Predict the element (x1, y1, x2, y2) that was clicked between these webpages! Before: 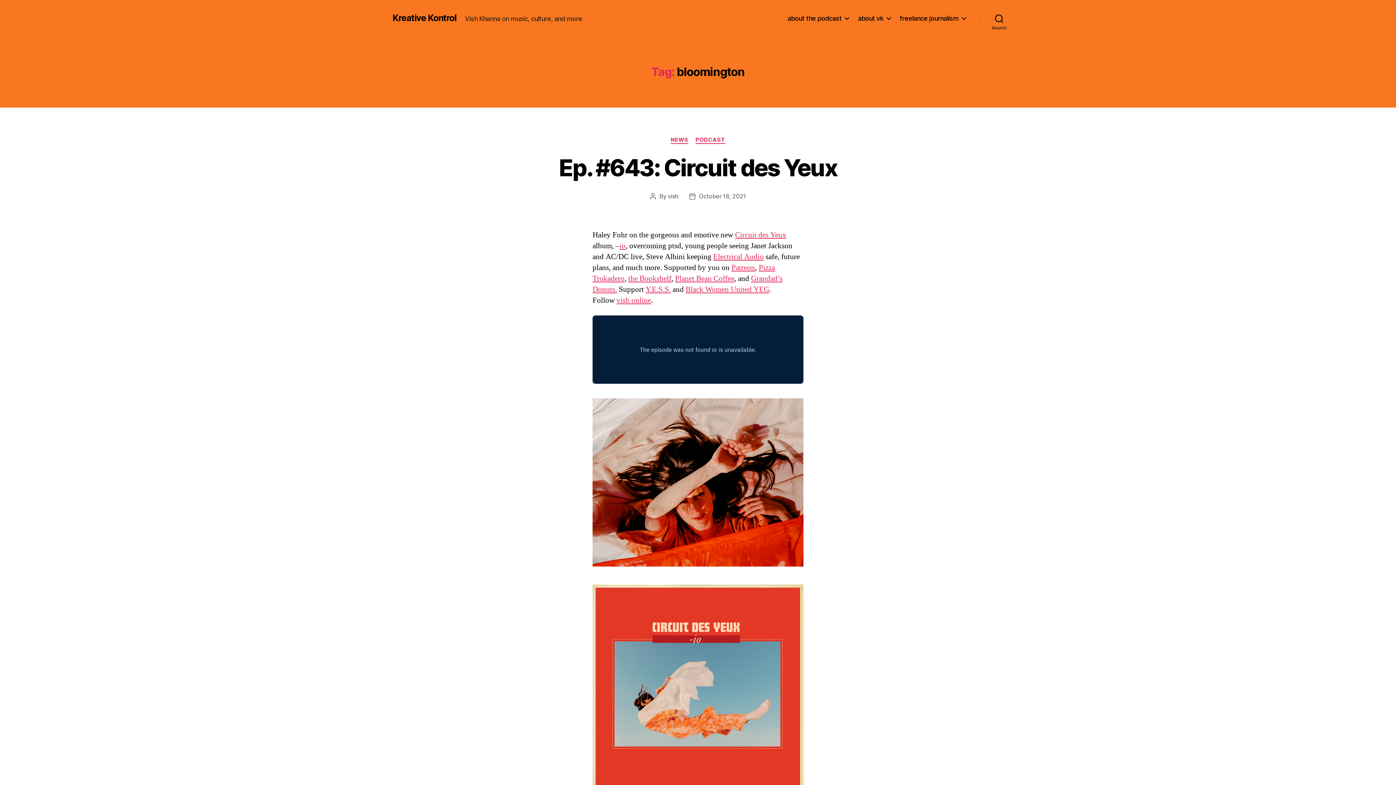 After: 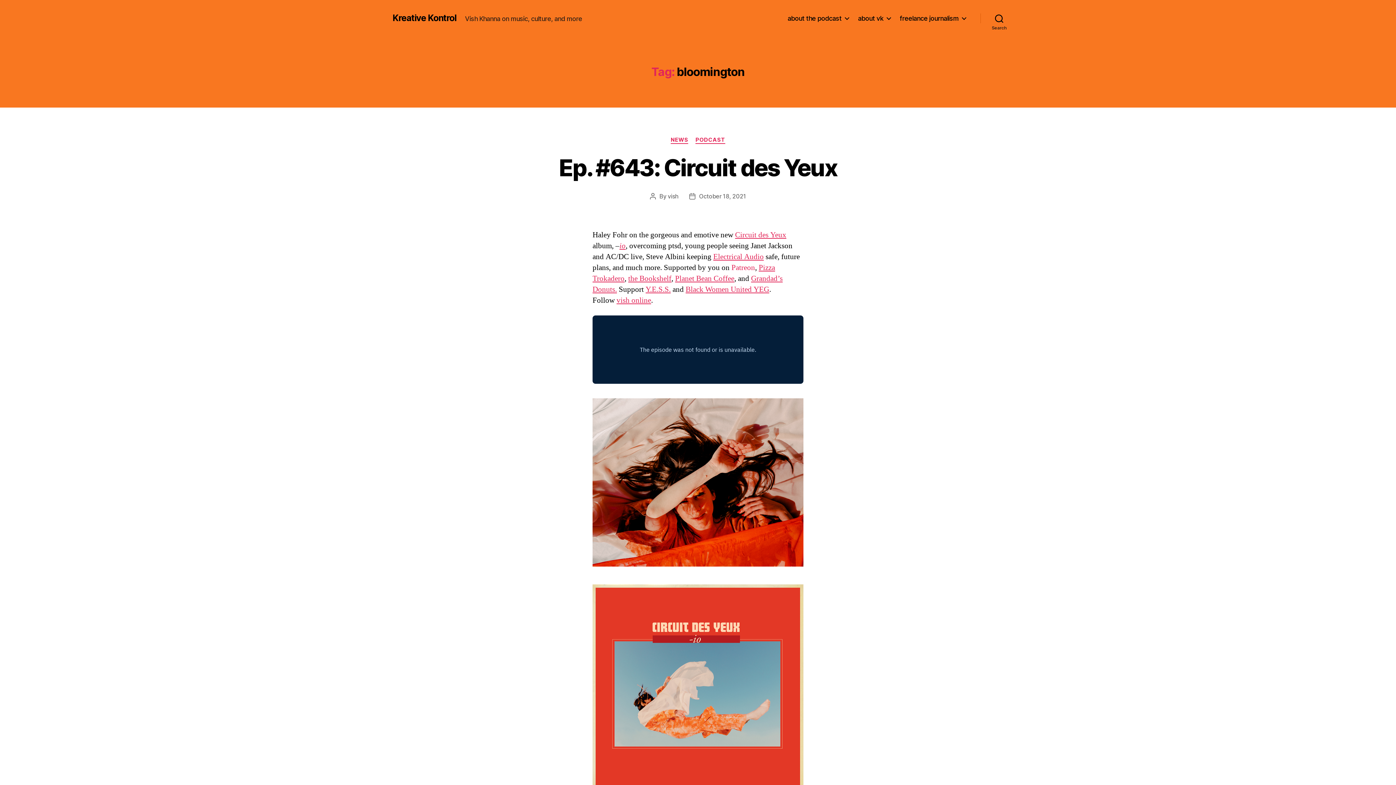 Action: label: Patreon bbox: (731, 262, 755, 272)